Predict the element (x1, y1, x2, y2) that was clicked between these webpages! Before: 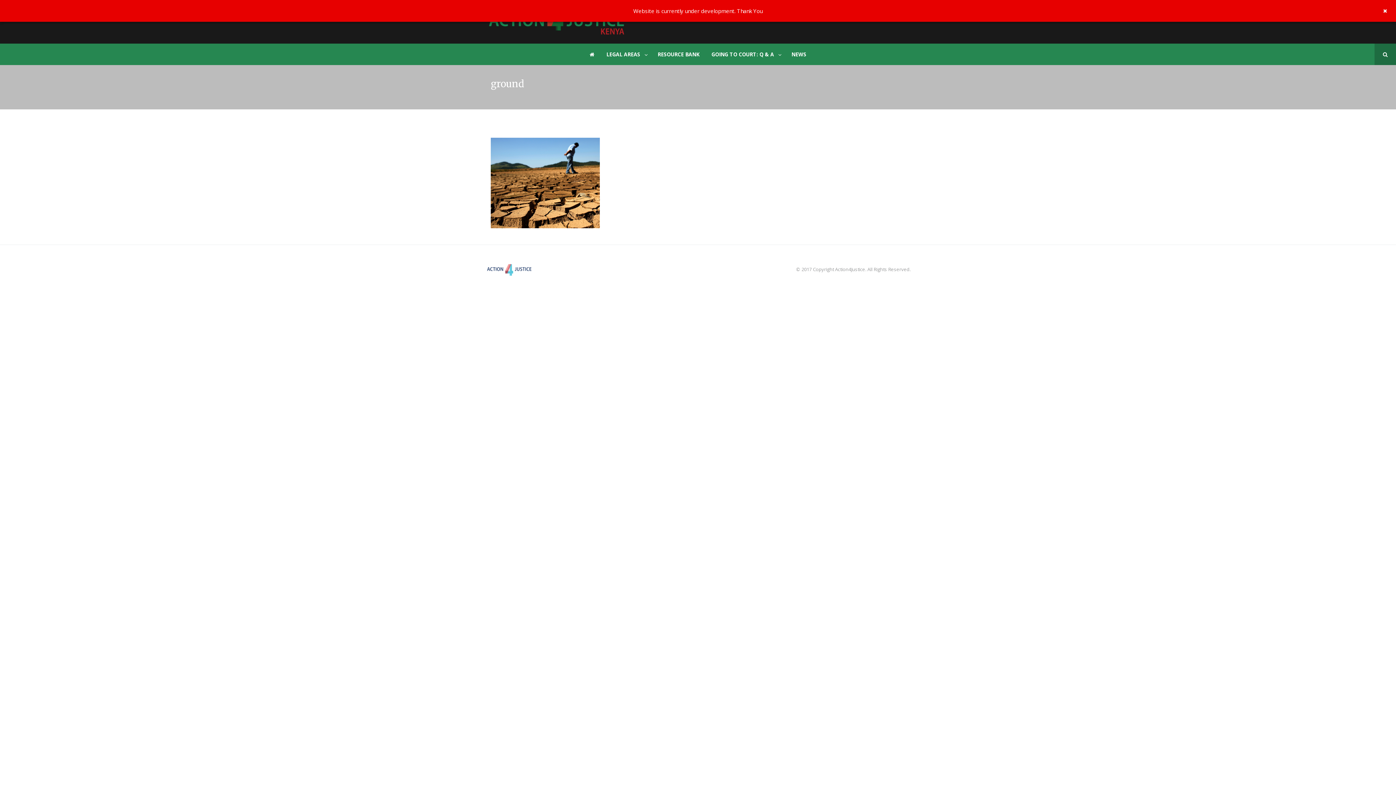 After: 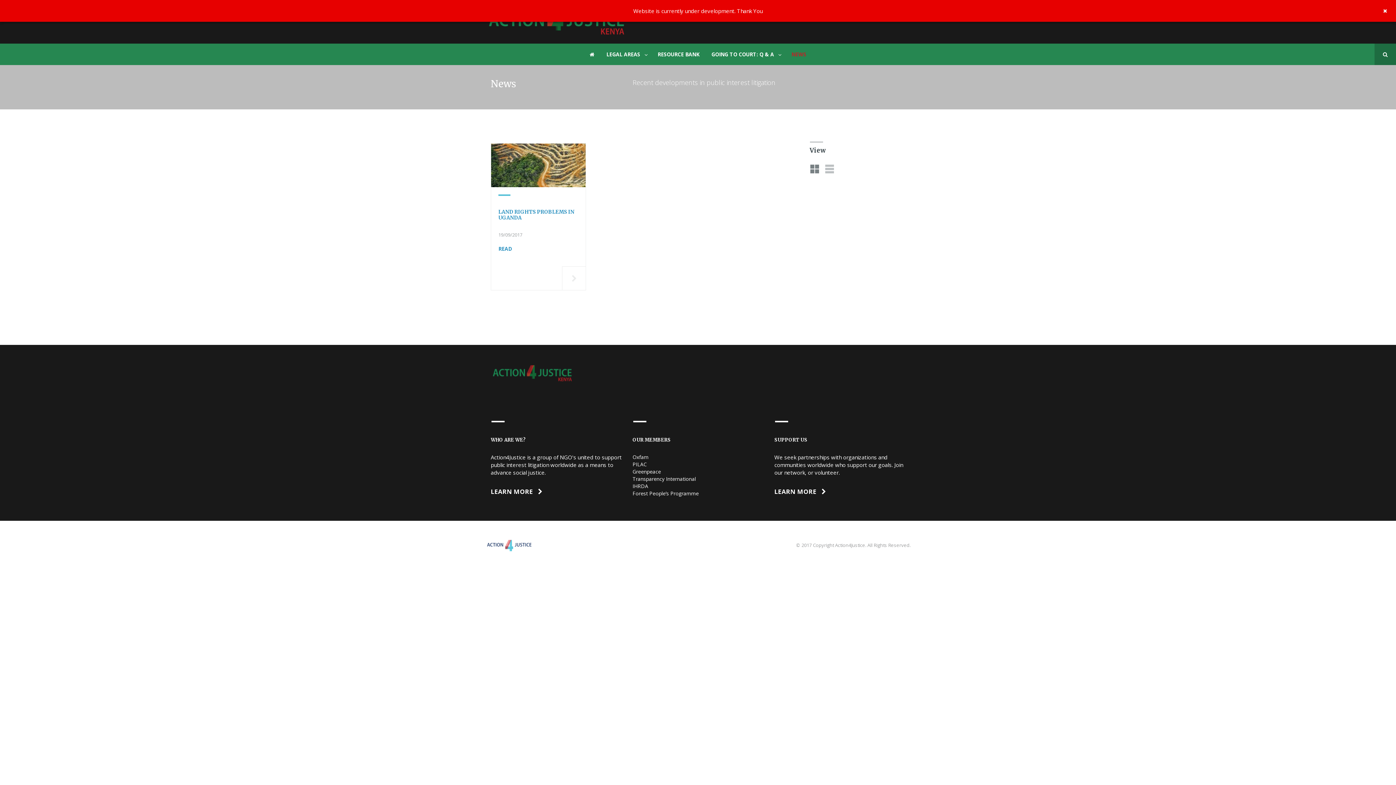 Action: label: NEWS bbox: (785, 43, 812, 65)